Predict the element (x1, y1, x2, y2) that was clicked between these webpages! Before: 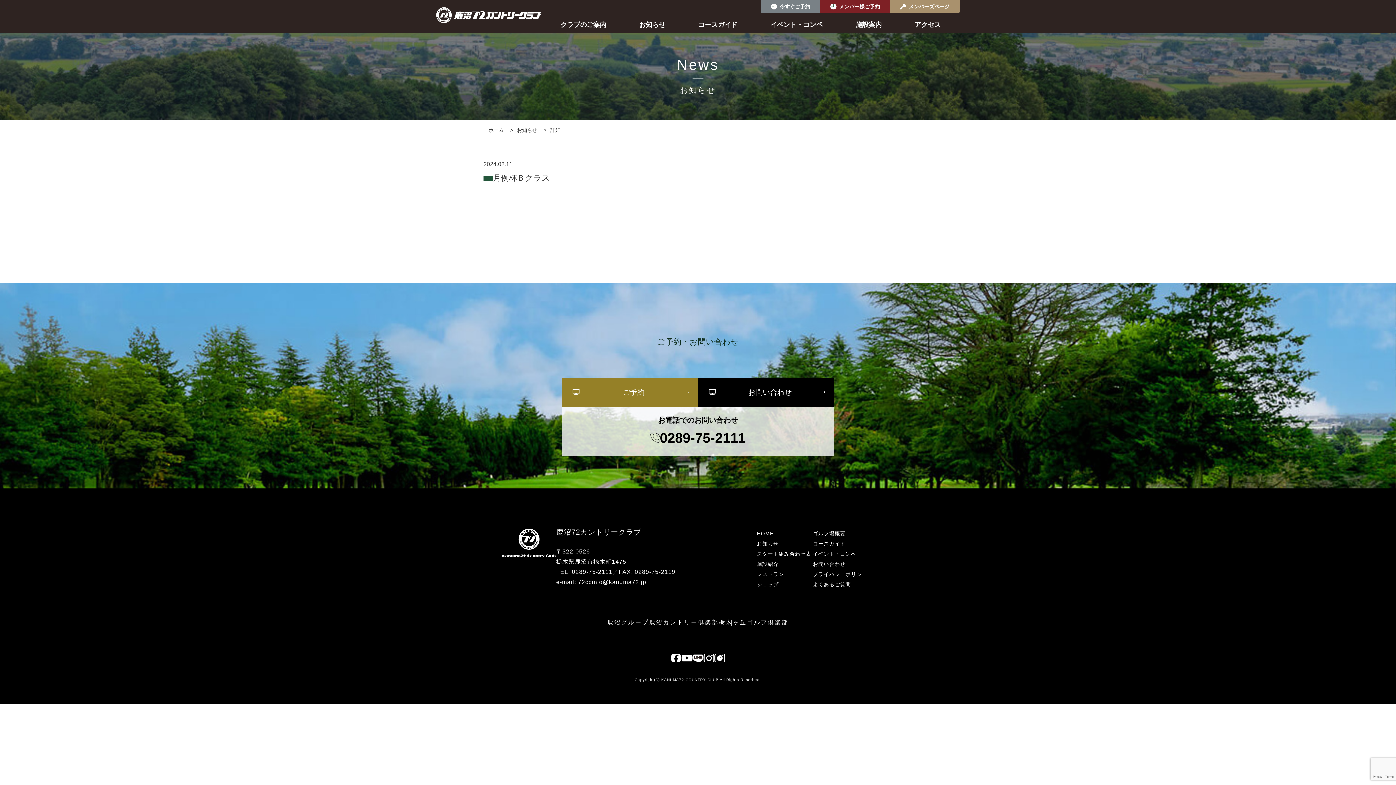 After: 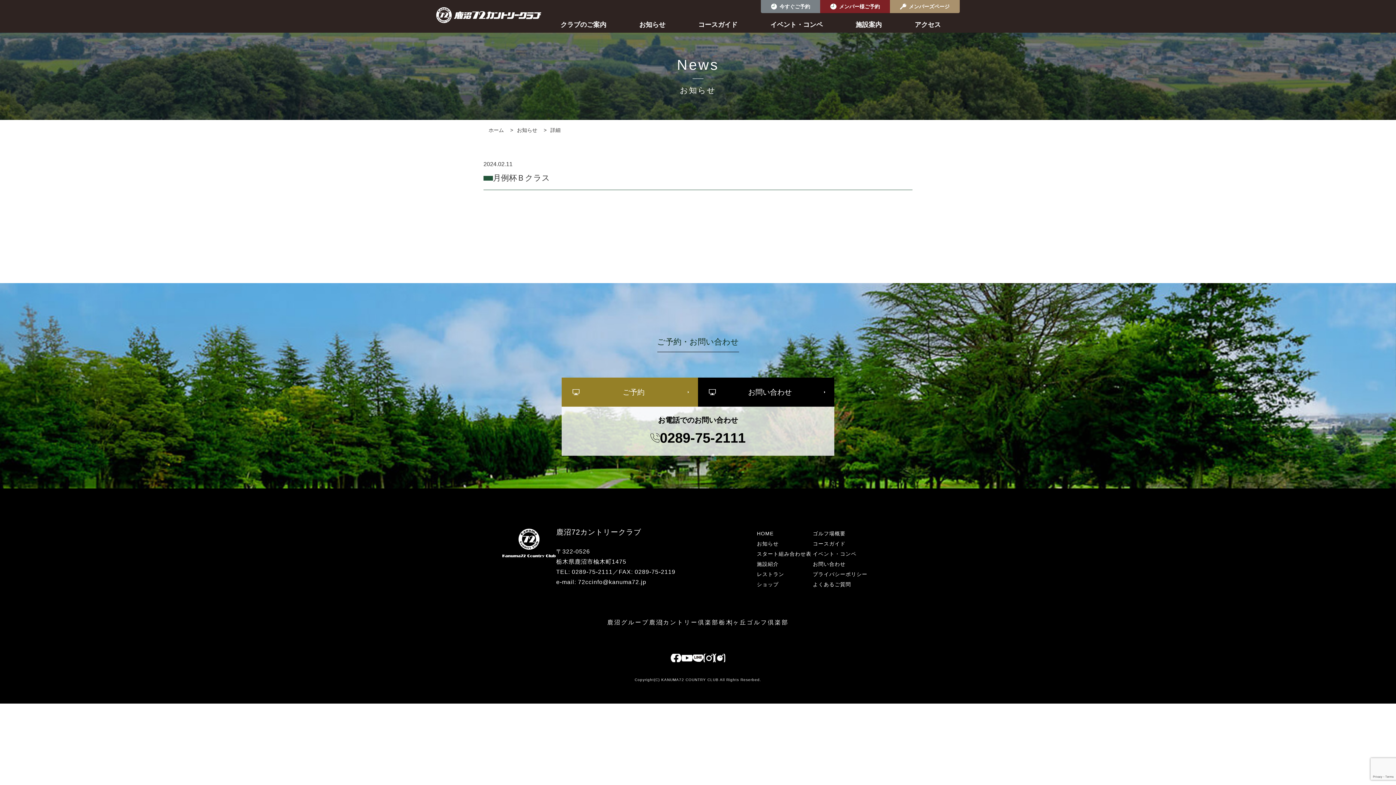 Action: bbox: (681, 655, 692, 662)